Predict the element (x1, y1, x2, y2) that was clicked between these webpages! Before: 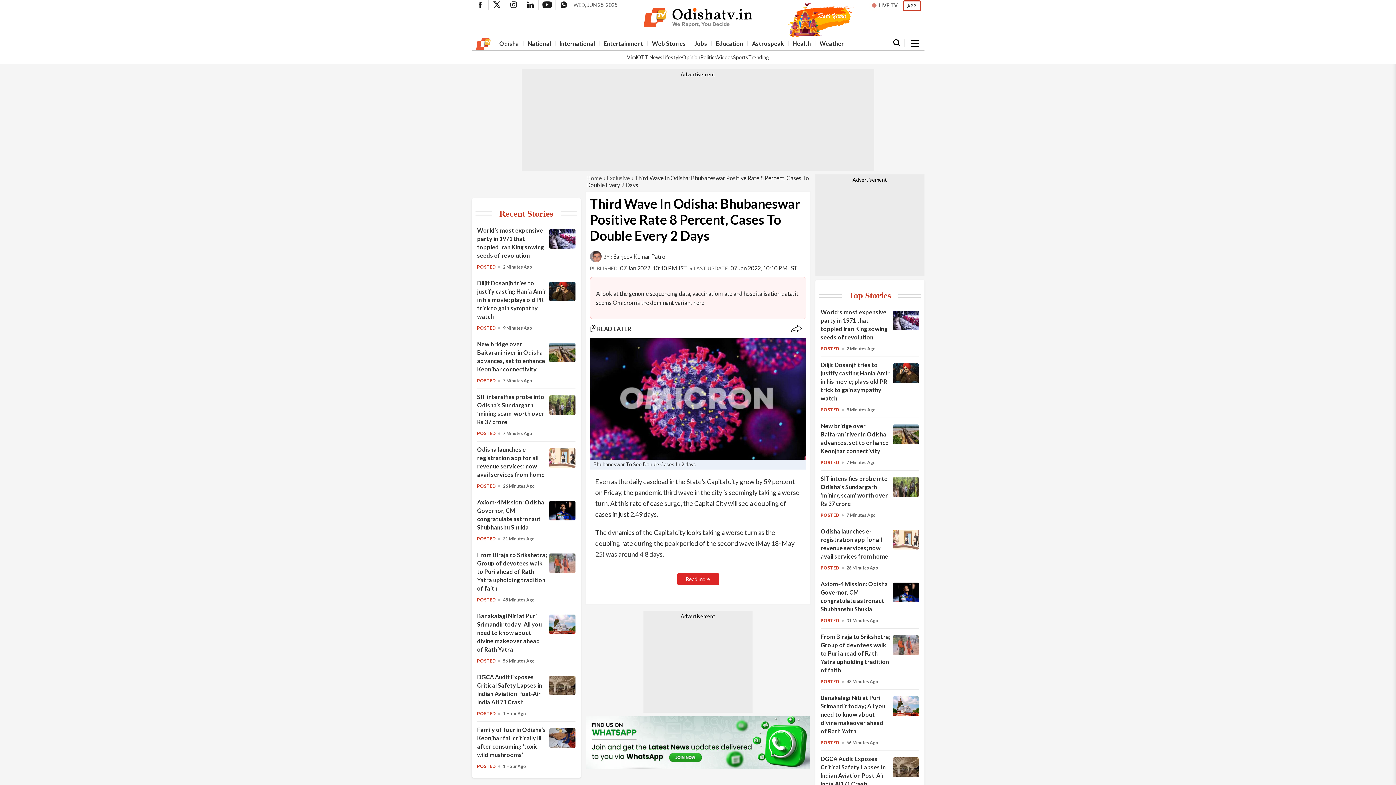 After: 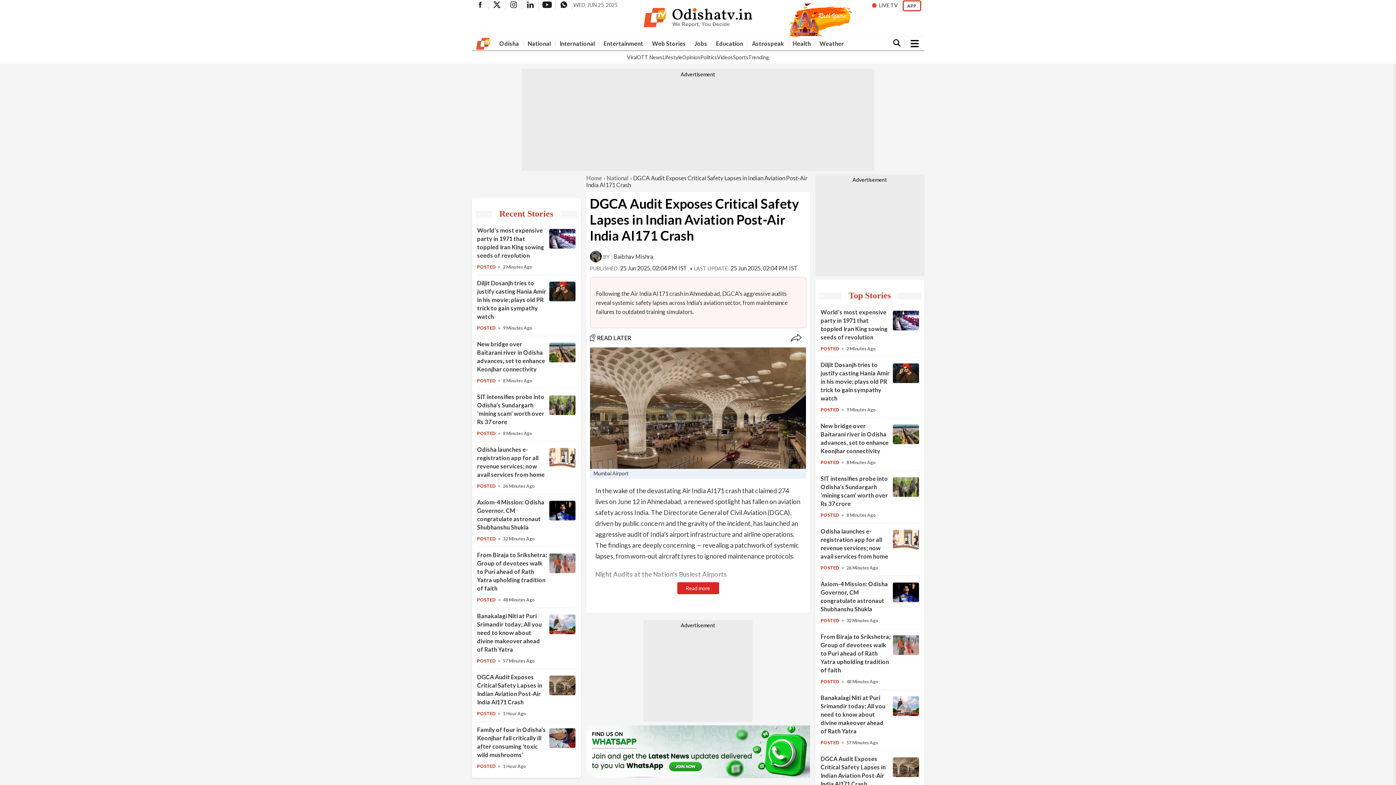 Action: label: DGCA Audit Exposes Critical Safety Lapses in Indian Aviation Post-Air India AI171 Crash bbox: (549, 689, 575, 696)